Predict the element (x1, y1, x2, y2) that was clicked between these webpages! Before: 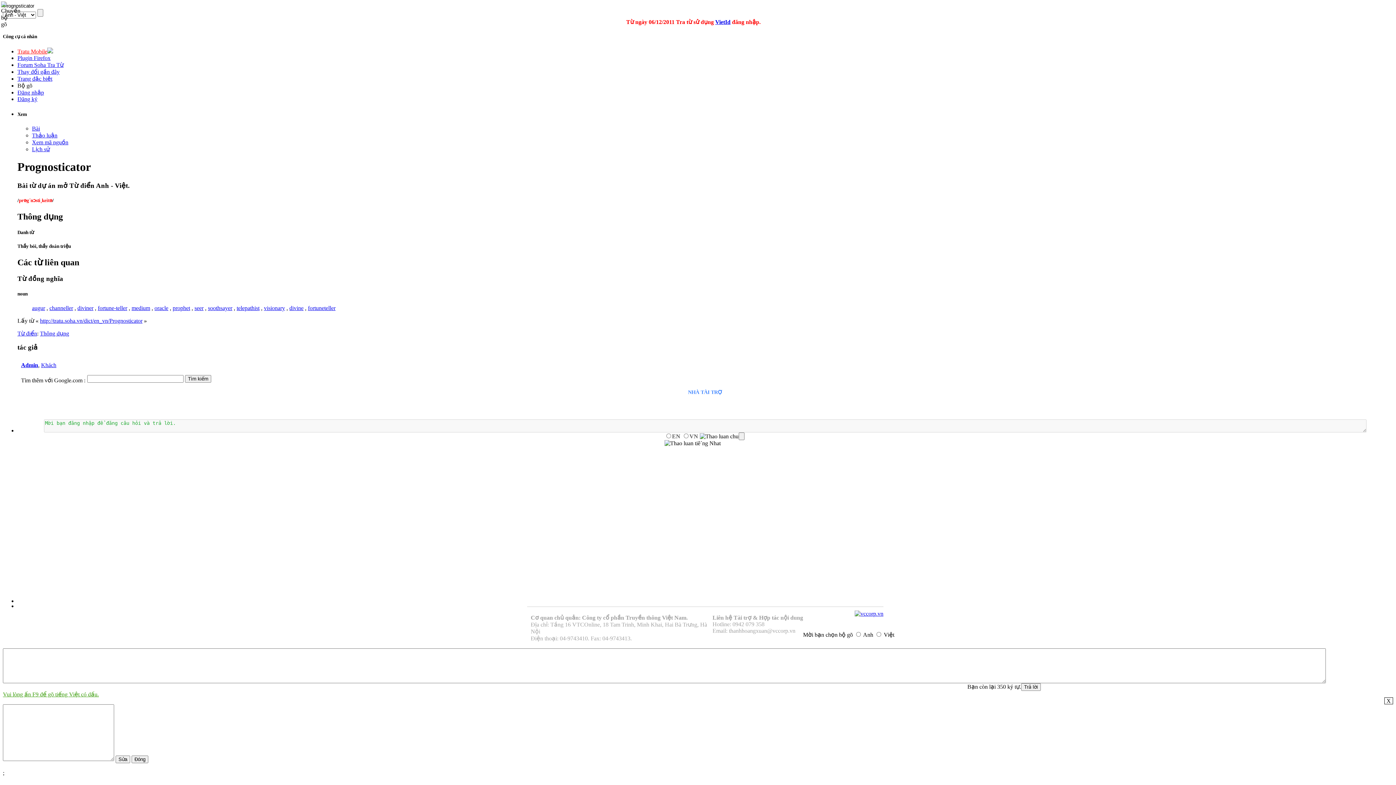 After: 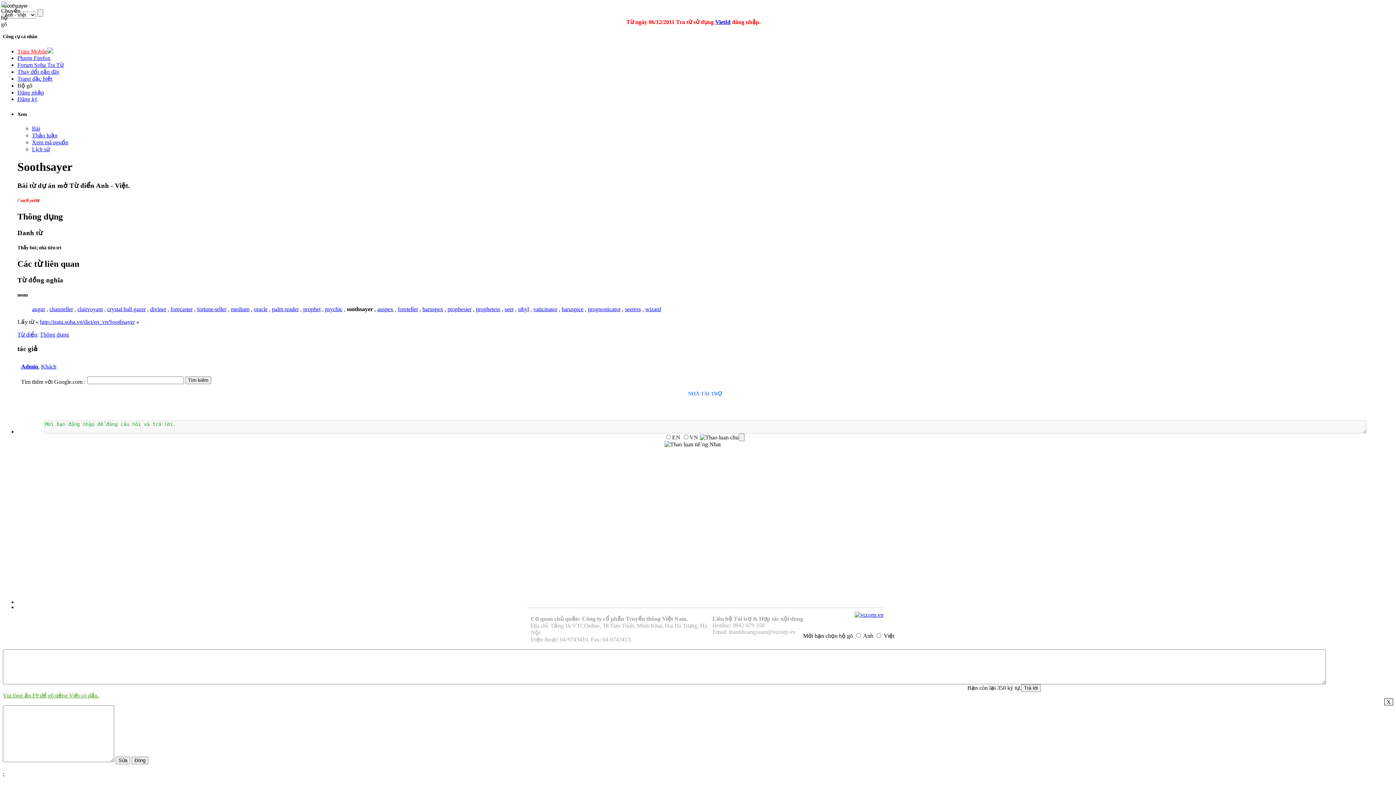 Action: label: soothsayer bbox: (208, 304, 232, 311)